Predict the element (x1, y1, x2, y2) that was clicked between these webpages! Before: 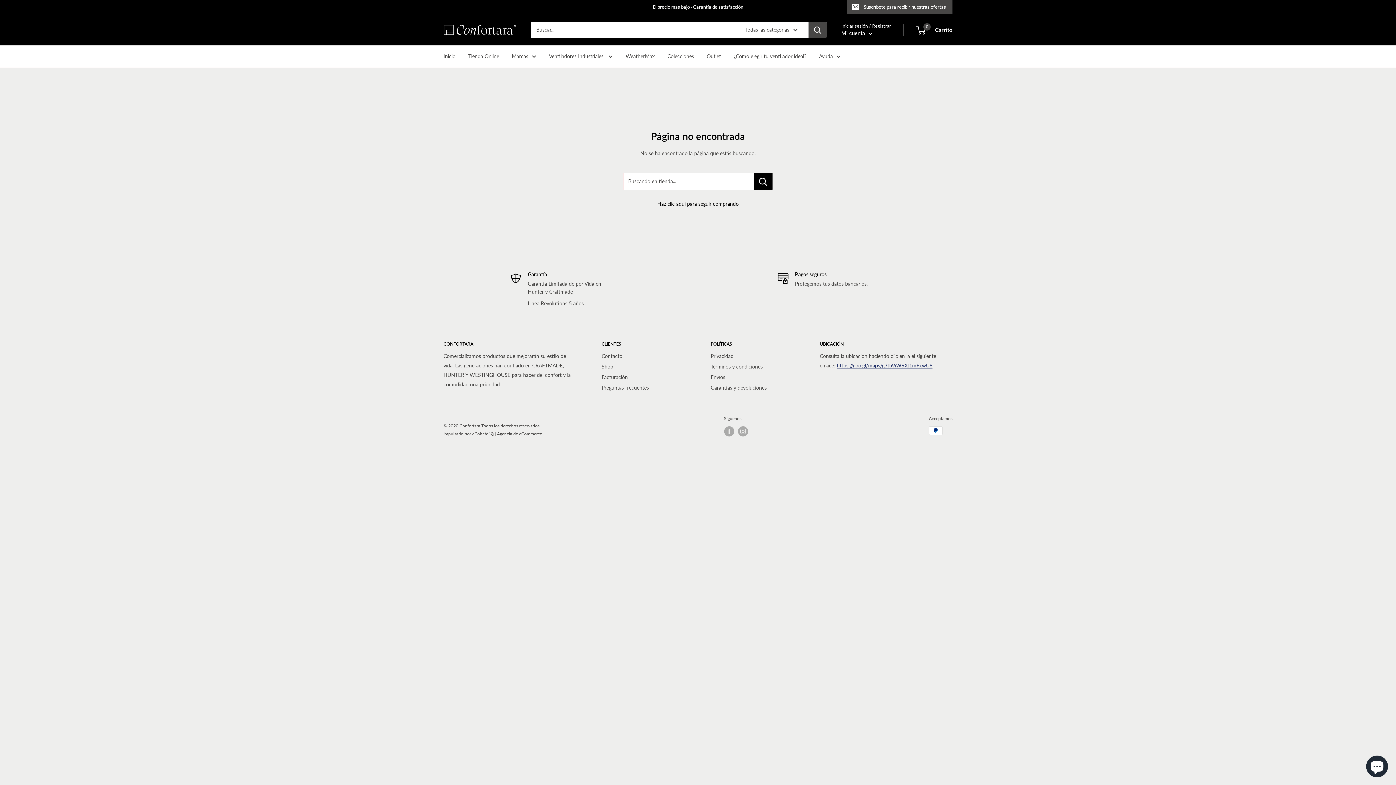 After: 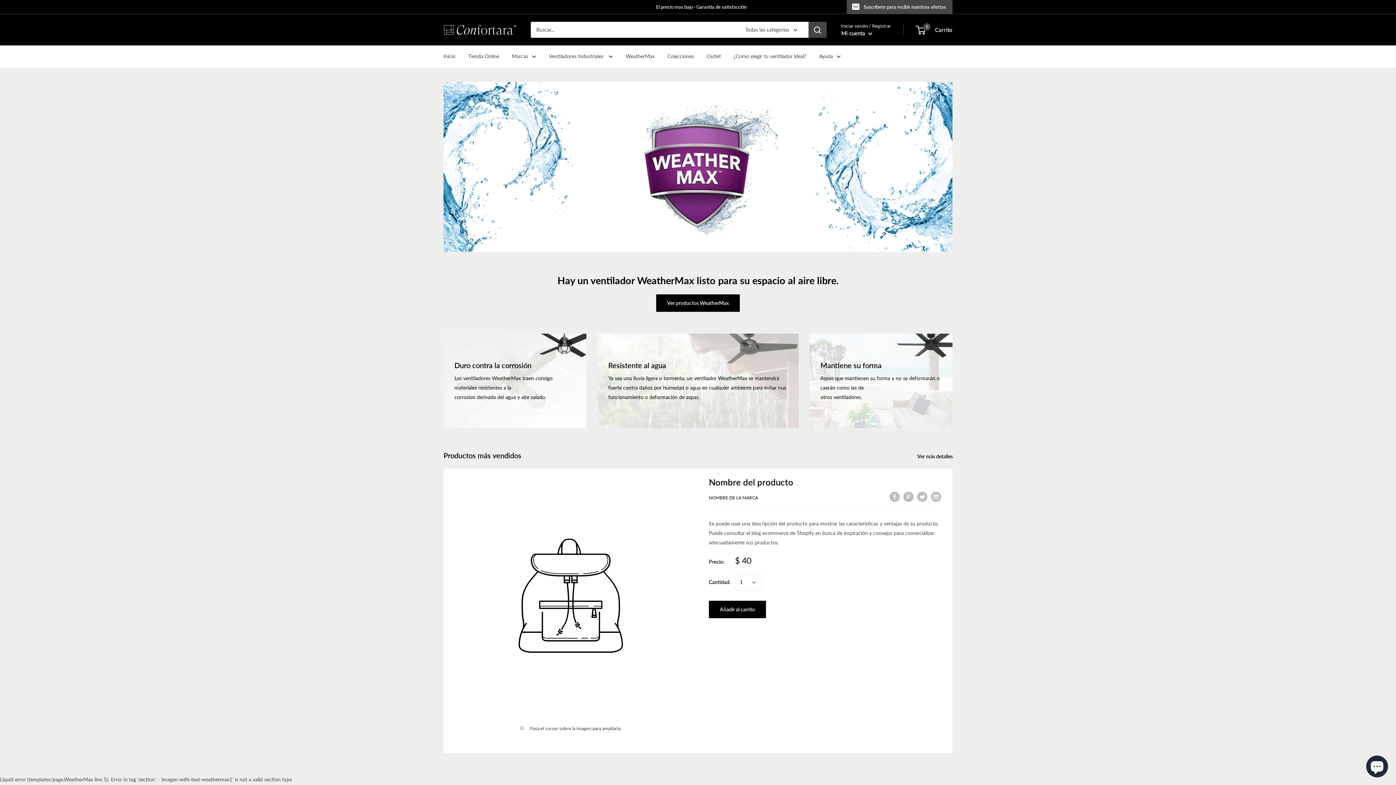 Action: bbox: (625, 51, 654, 61) label: WeatherMax